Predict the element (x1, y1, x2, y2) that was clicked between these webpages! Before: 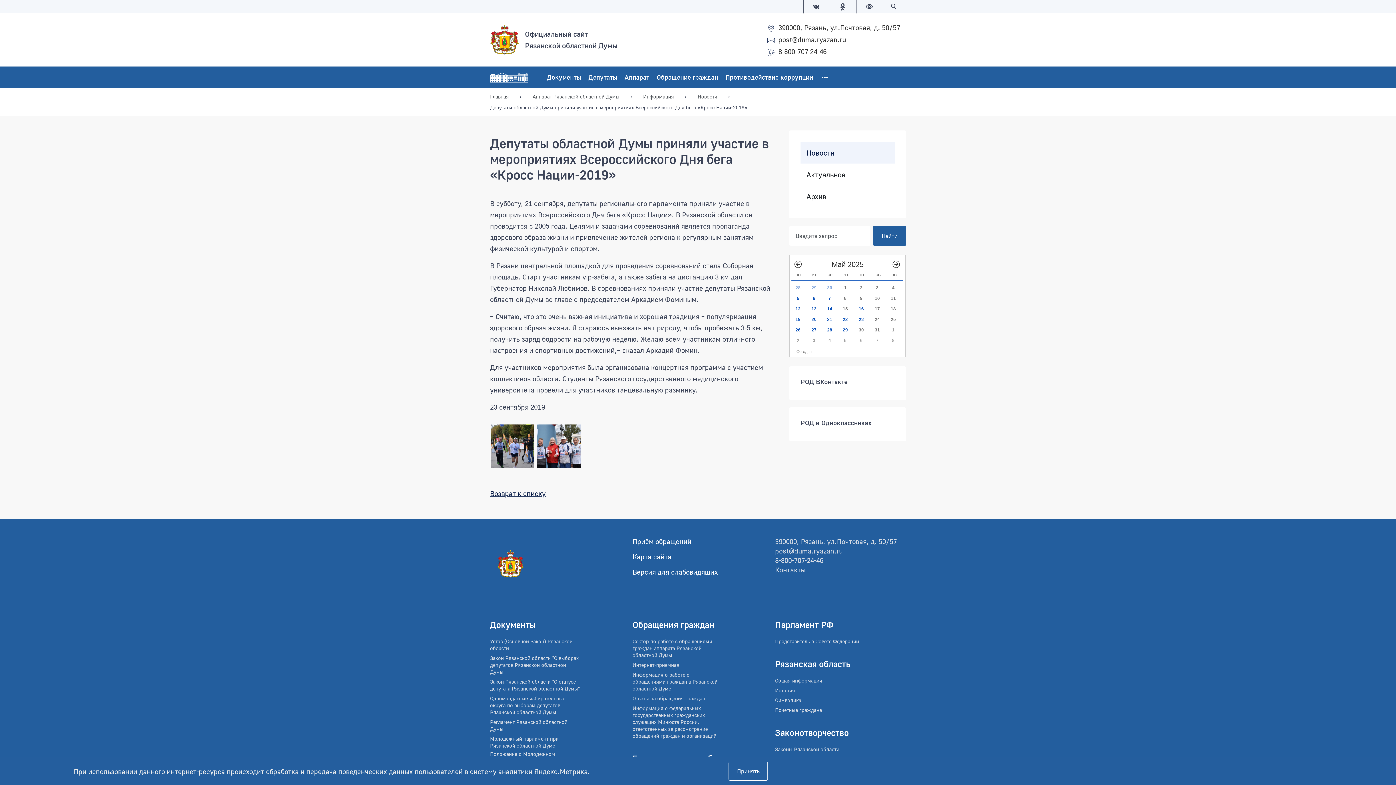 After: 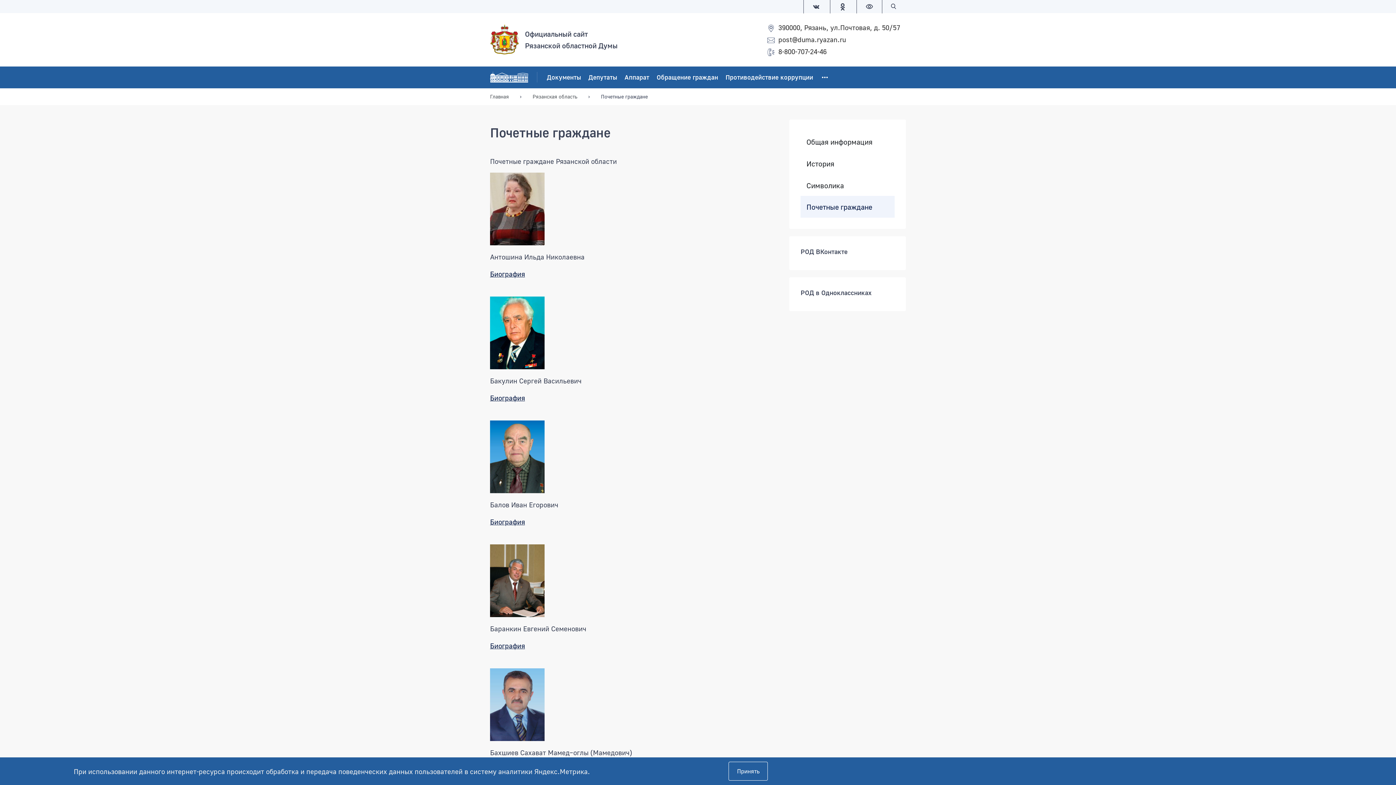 Action: label: Почетные граждане bbox: (775, 707, 822, 713)